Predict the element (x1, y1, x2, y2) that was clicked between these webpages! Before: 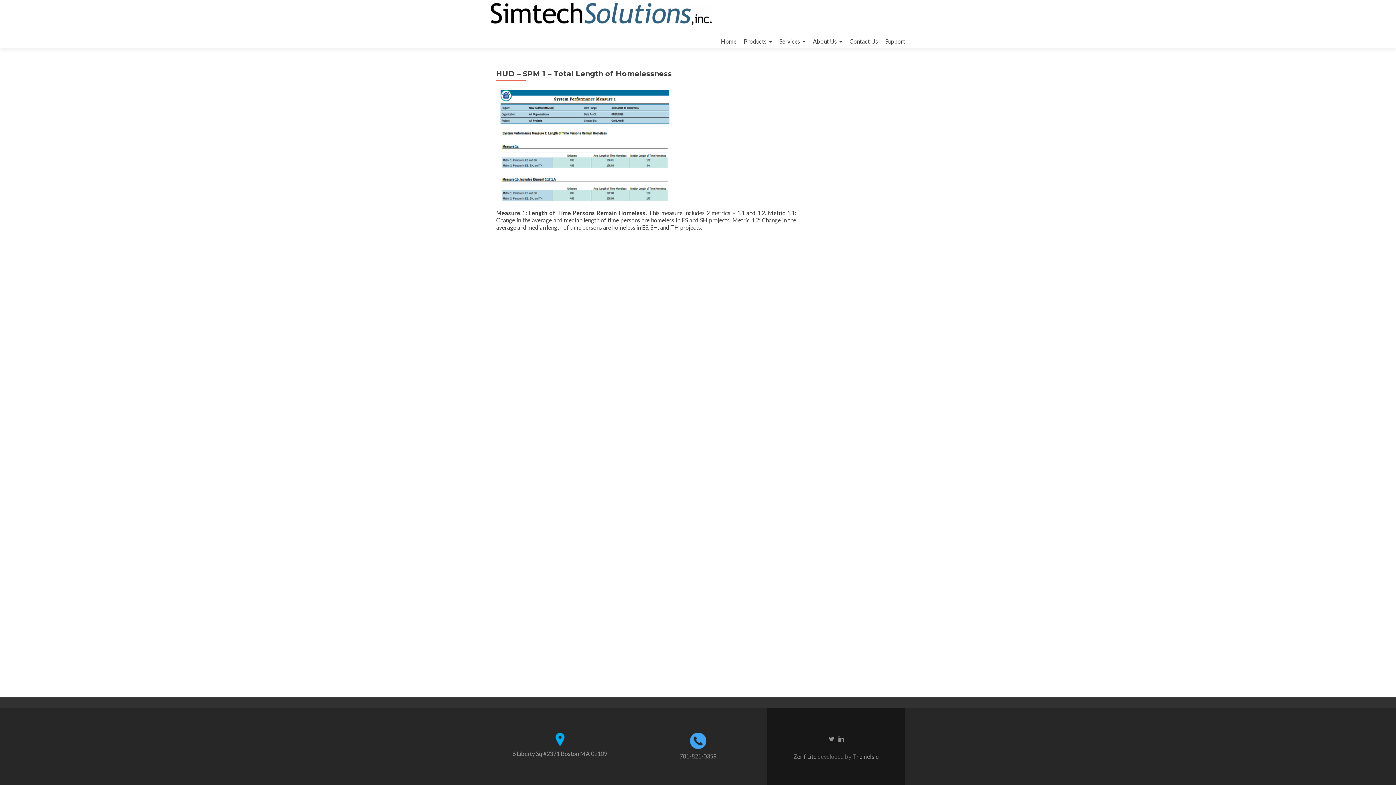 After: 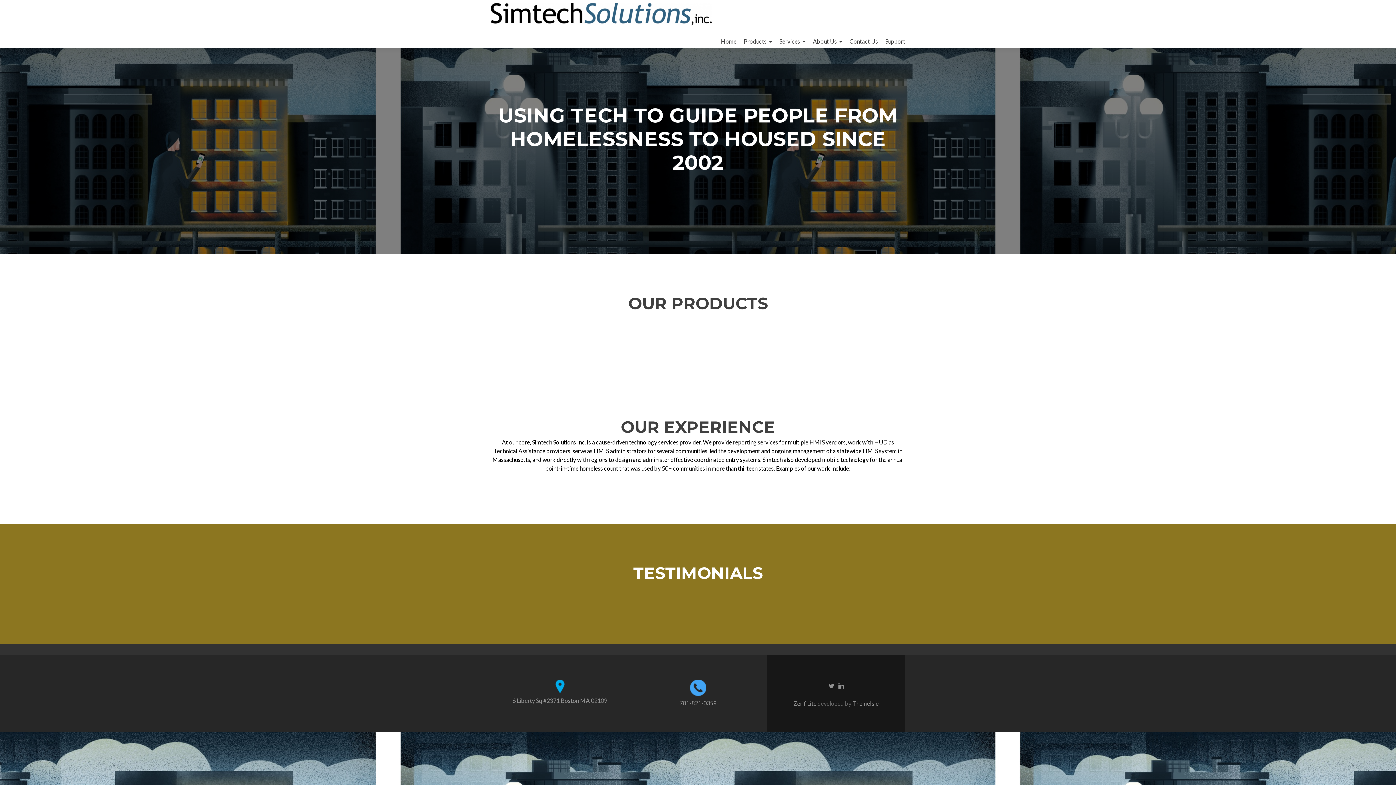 Action: bbox: (490, 9, 711, 17)